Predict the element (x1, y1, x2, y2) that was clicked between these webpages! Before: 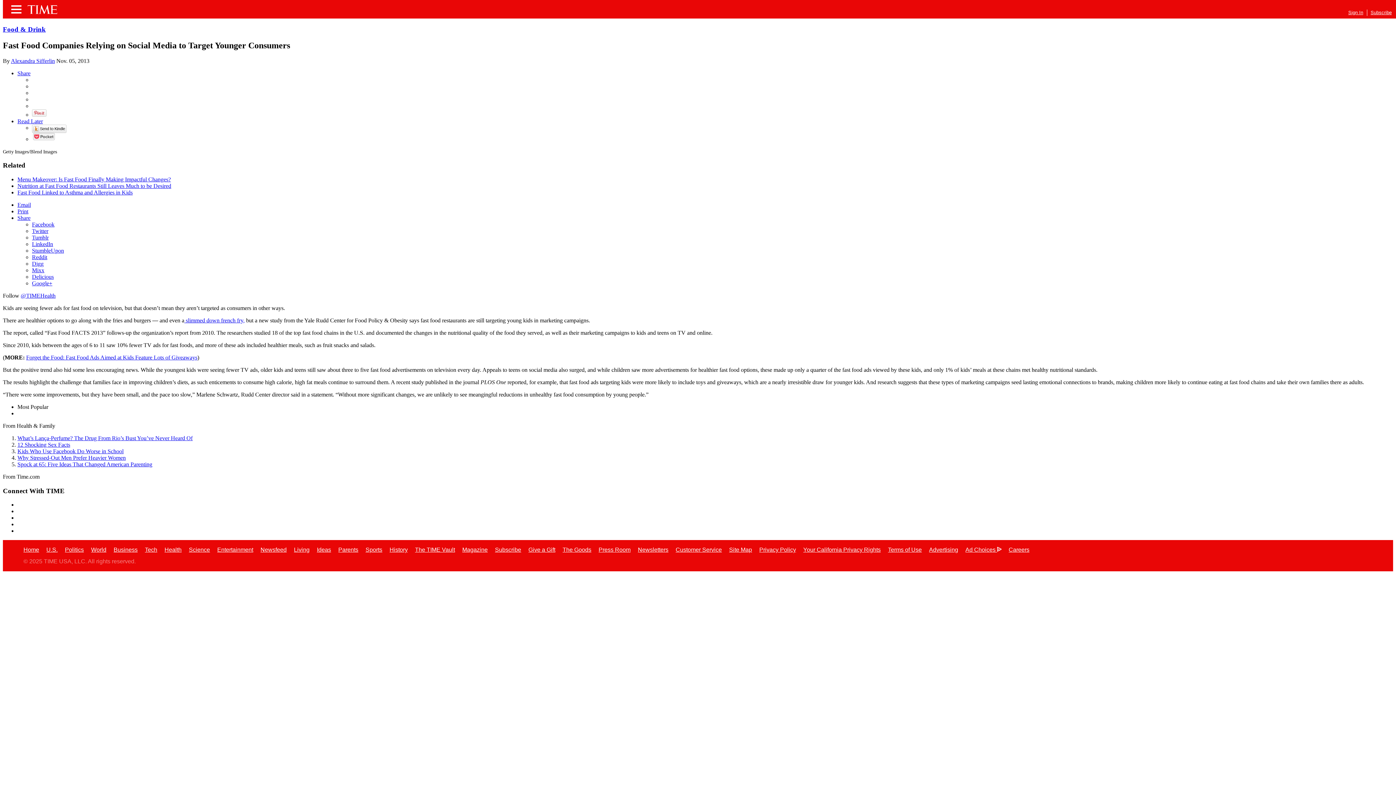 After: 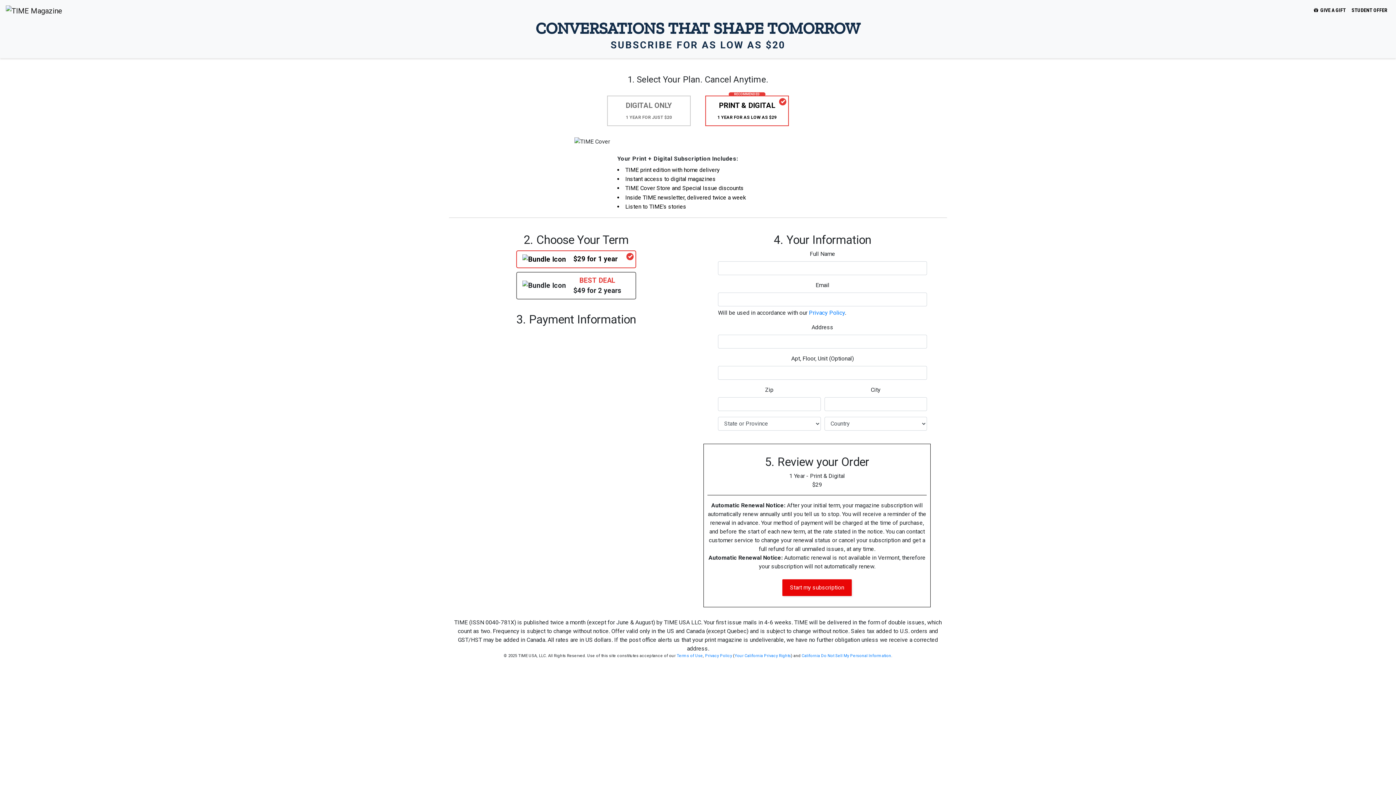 Action: bbox: (1367, 9, 1395, 15) label: Subscribe